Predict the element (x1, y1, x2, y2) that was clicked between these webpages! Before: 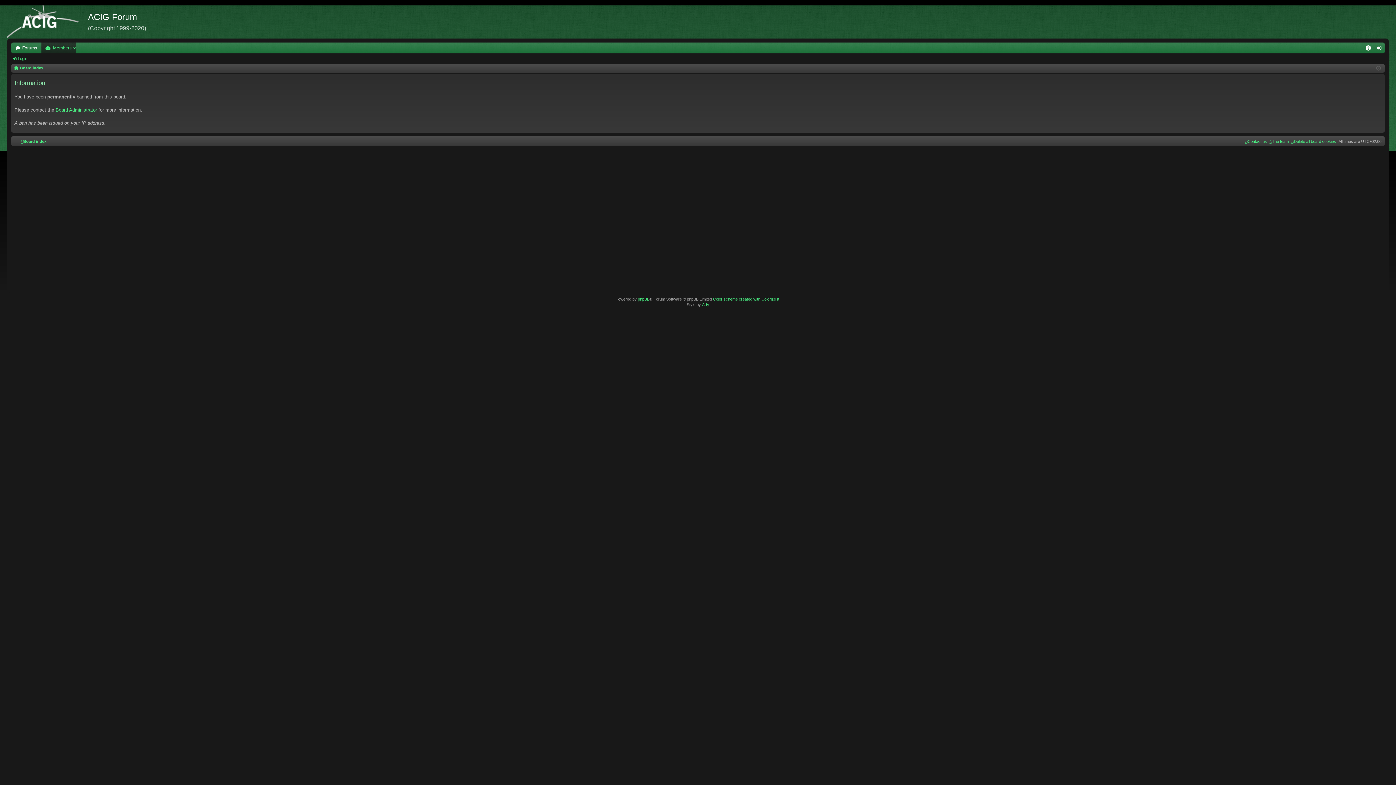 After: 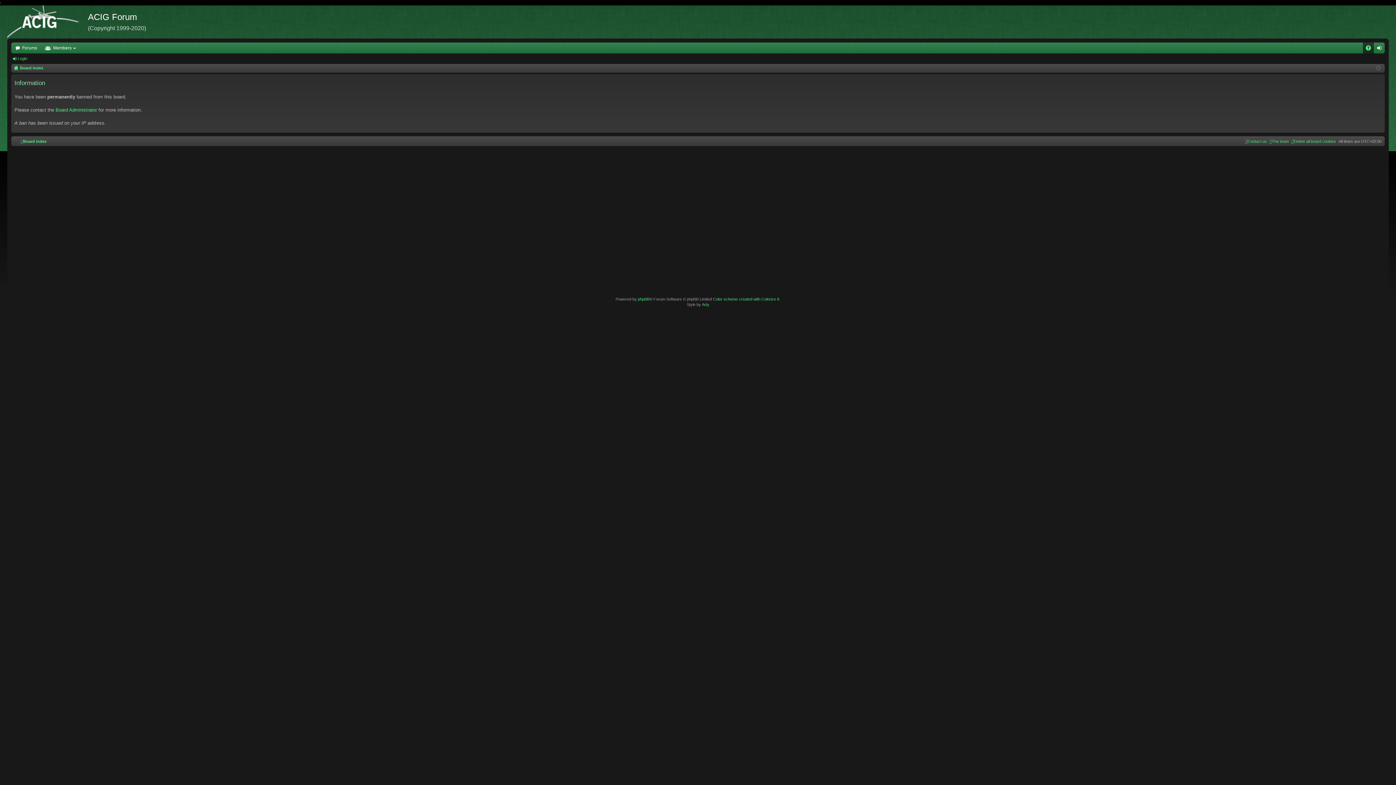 Action: bbox: (1363, 42, 1374, 53) label: FAQ